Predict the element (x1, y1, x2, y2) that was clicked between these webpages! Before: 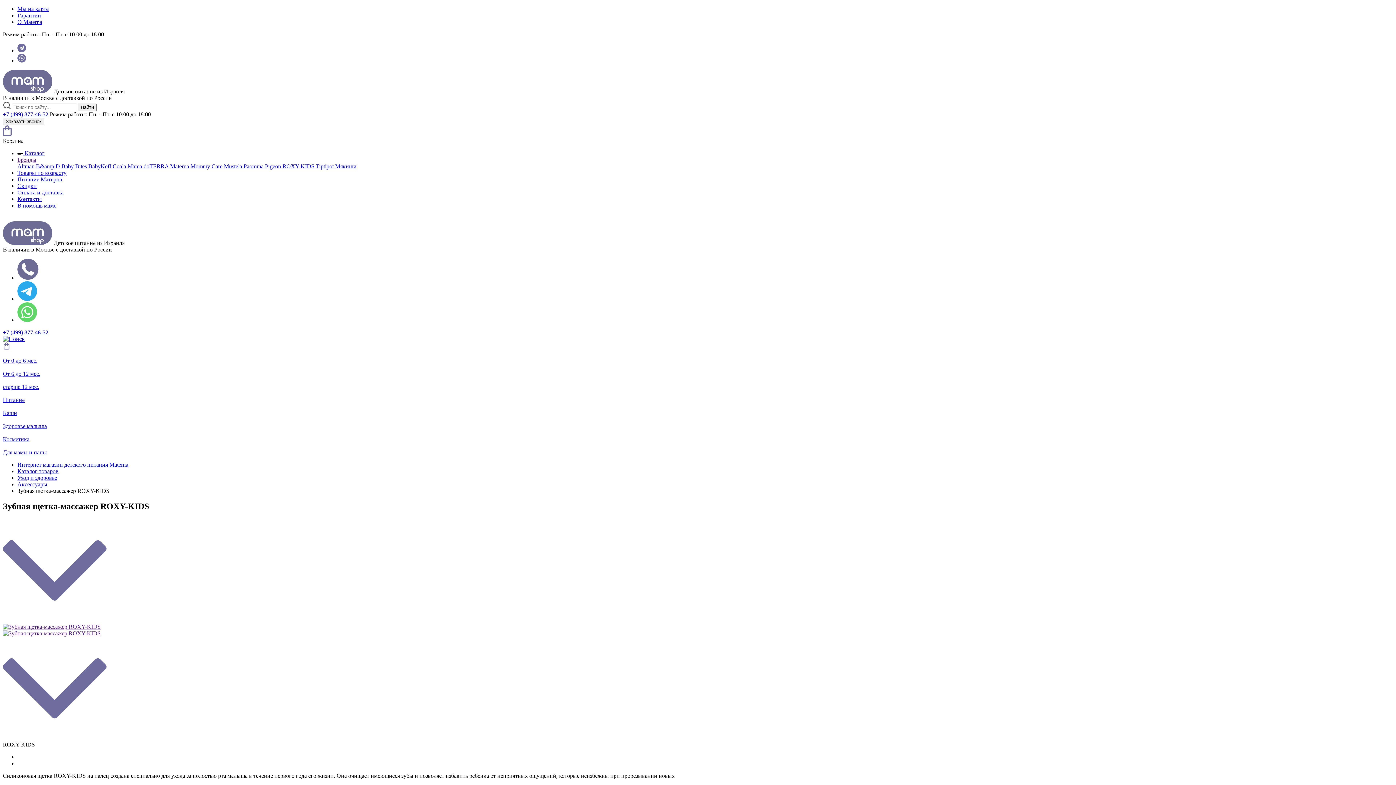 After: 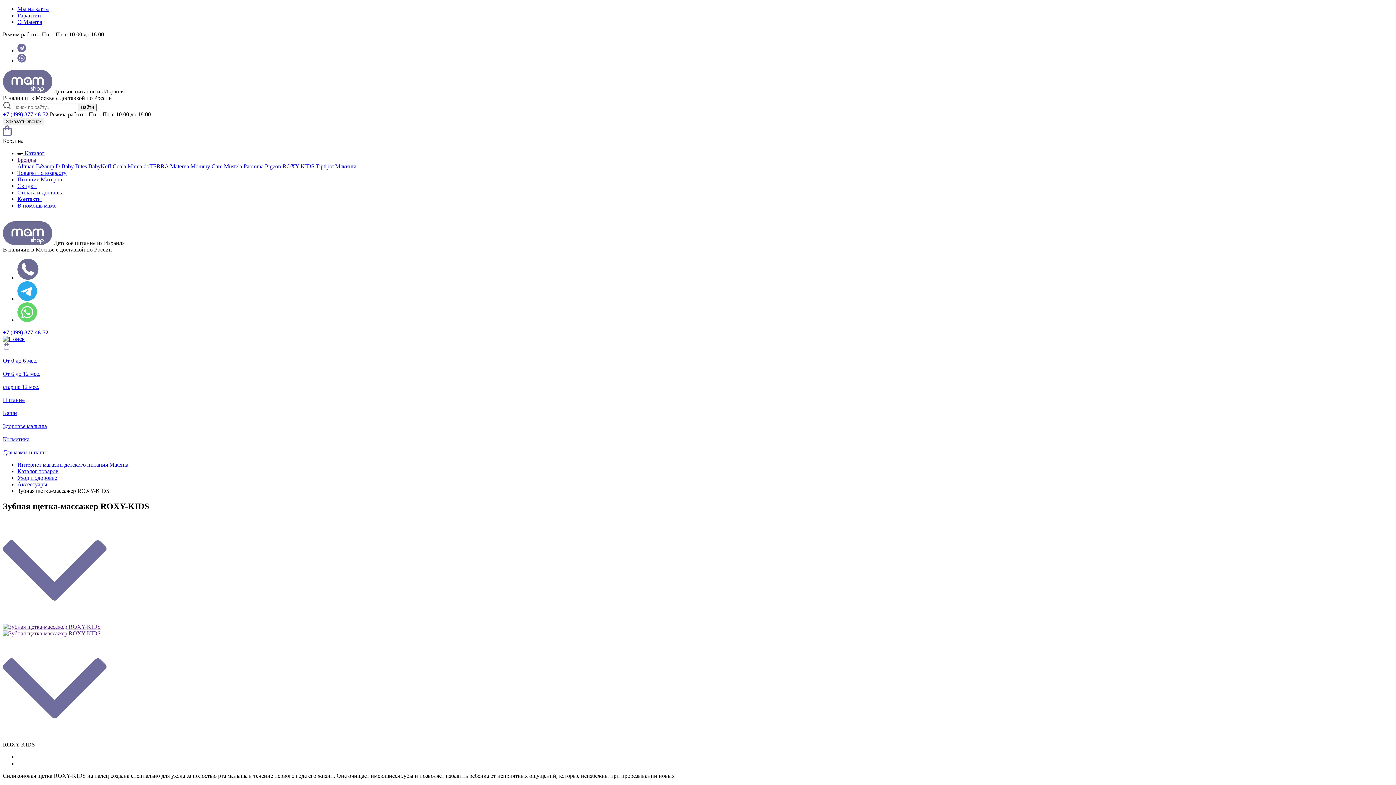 Action: bbox: (2, 214, 8, 221)